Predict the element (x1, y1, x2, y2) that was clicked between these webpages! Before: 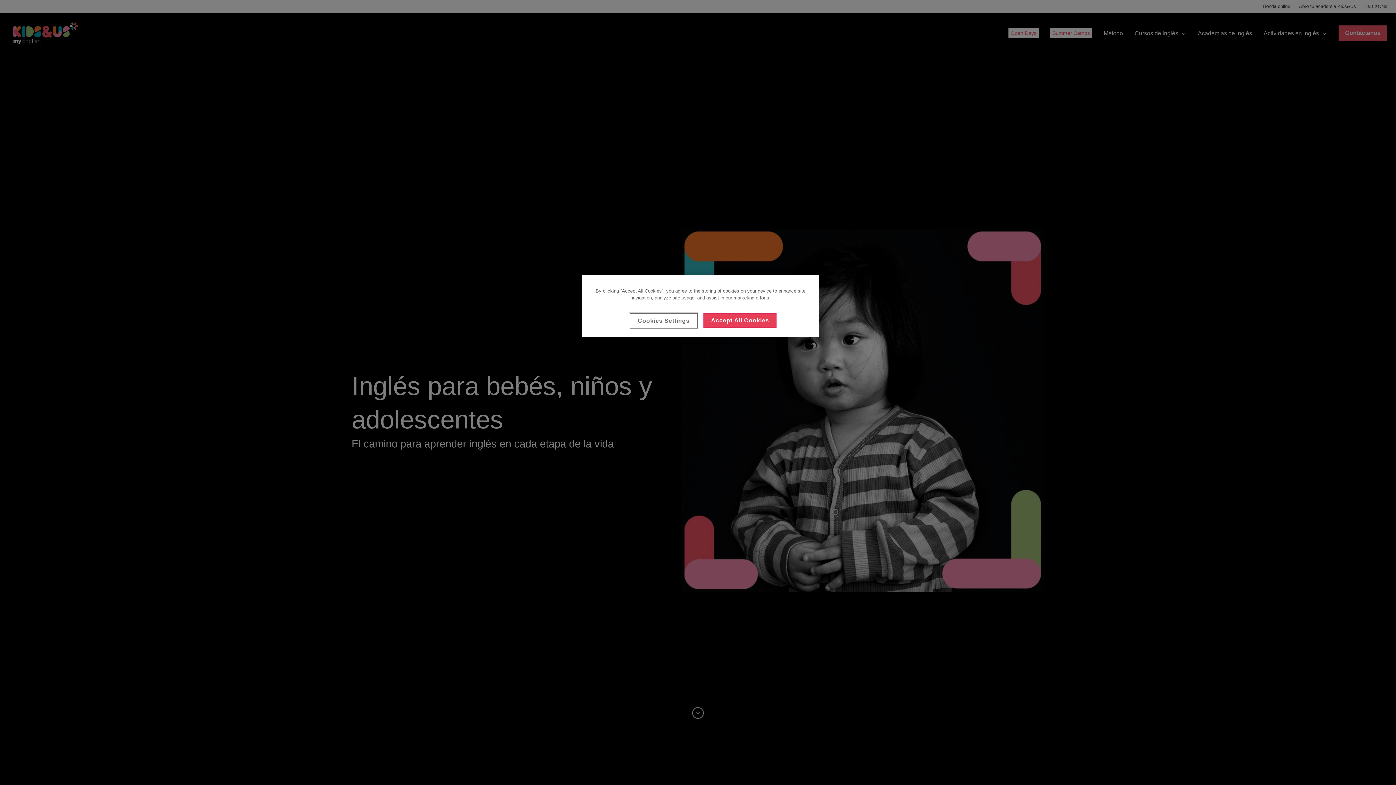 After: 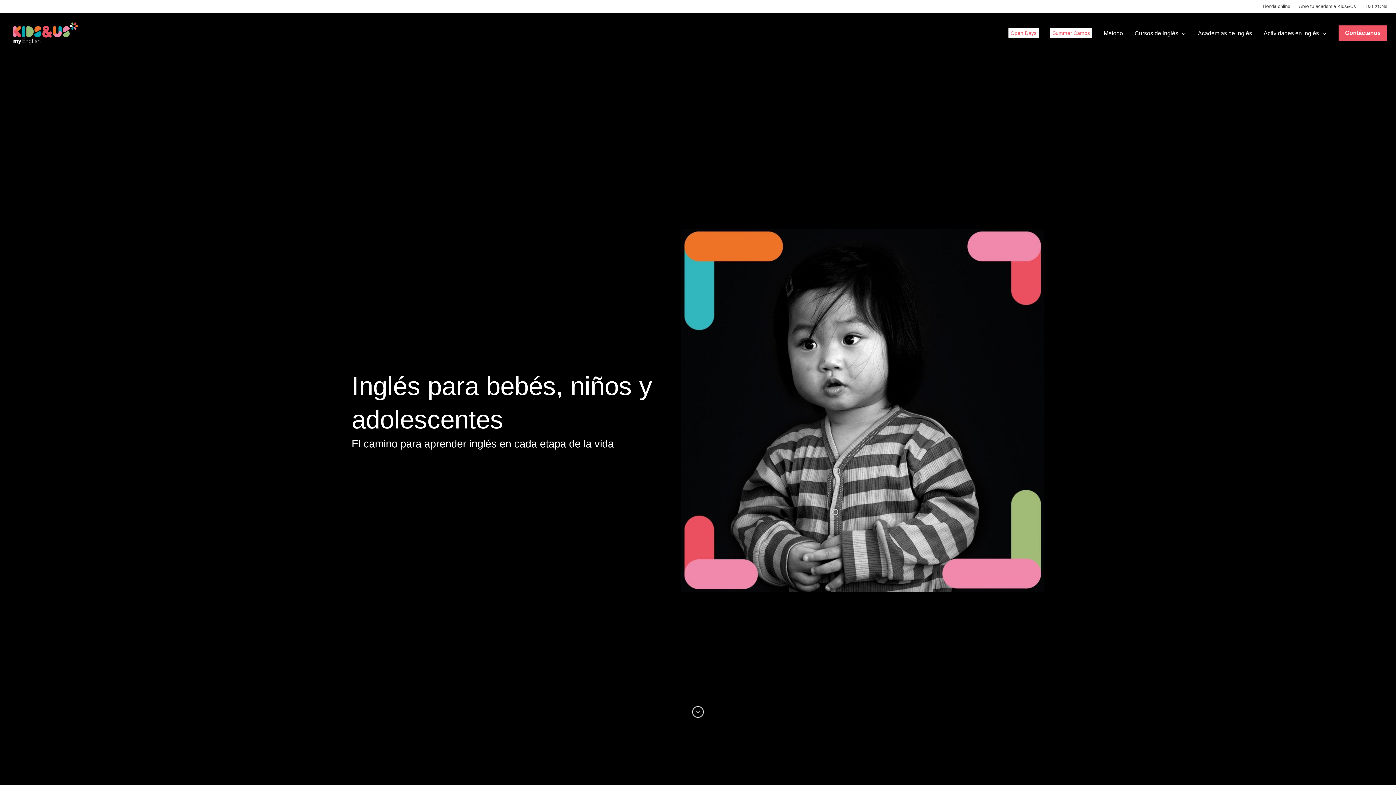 Action: label: Accept All Cookies bbox: (703, 313, 776, 328)